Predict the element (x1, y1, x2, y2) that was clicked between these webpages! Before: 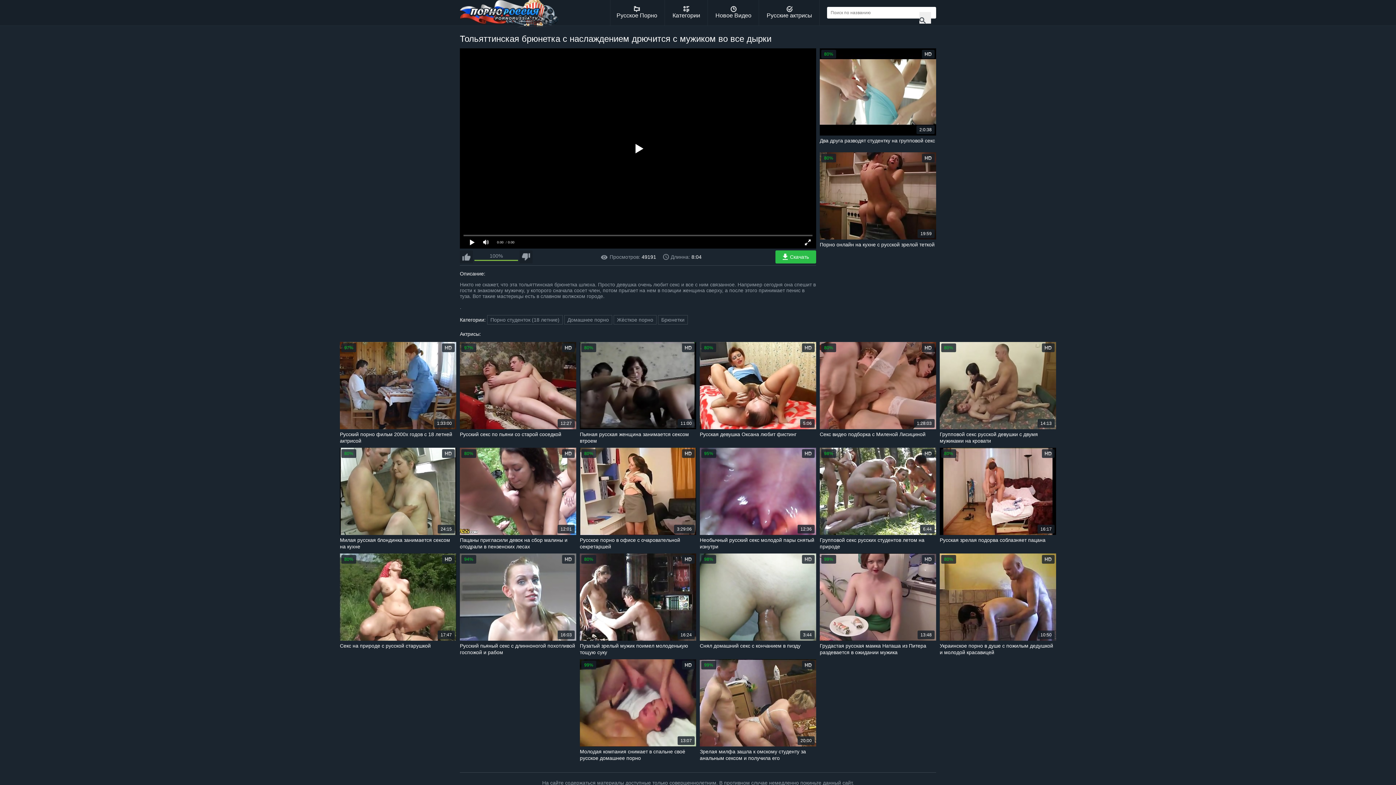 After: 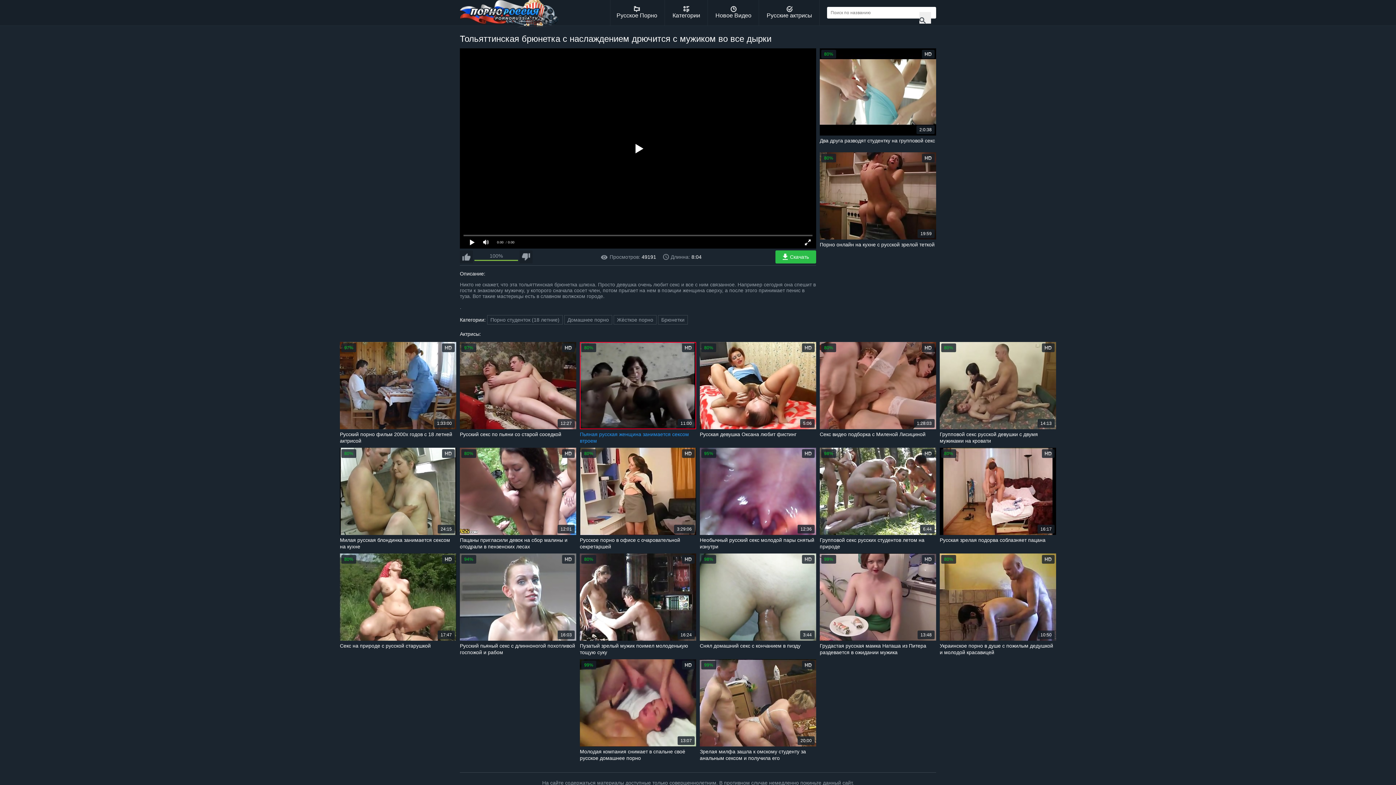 Action: label: 80%
11:00
Пьяная русская женщина занимается сексом втроем bbox: (580, 342, 696, 444)